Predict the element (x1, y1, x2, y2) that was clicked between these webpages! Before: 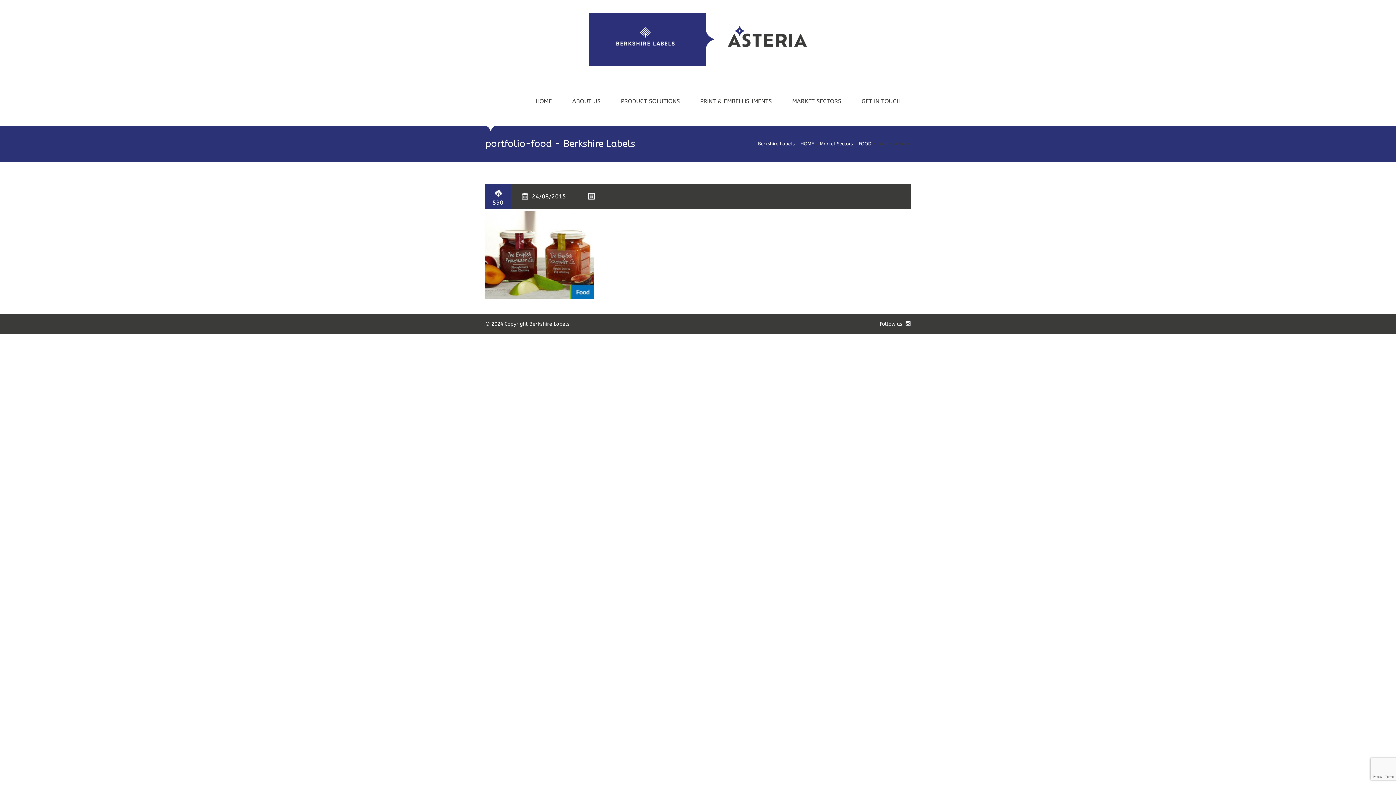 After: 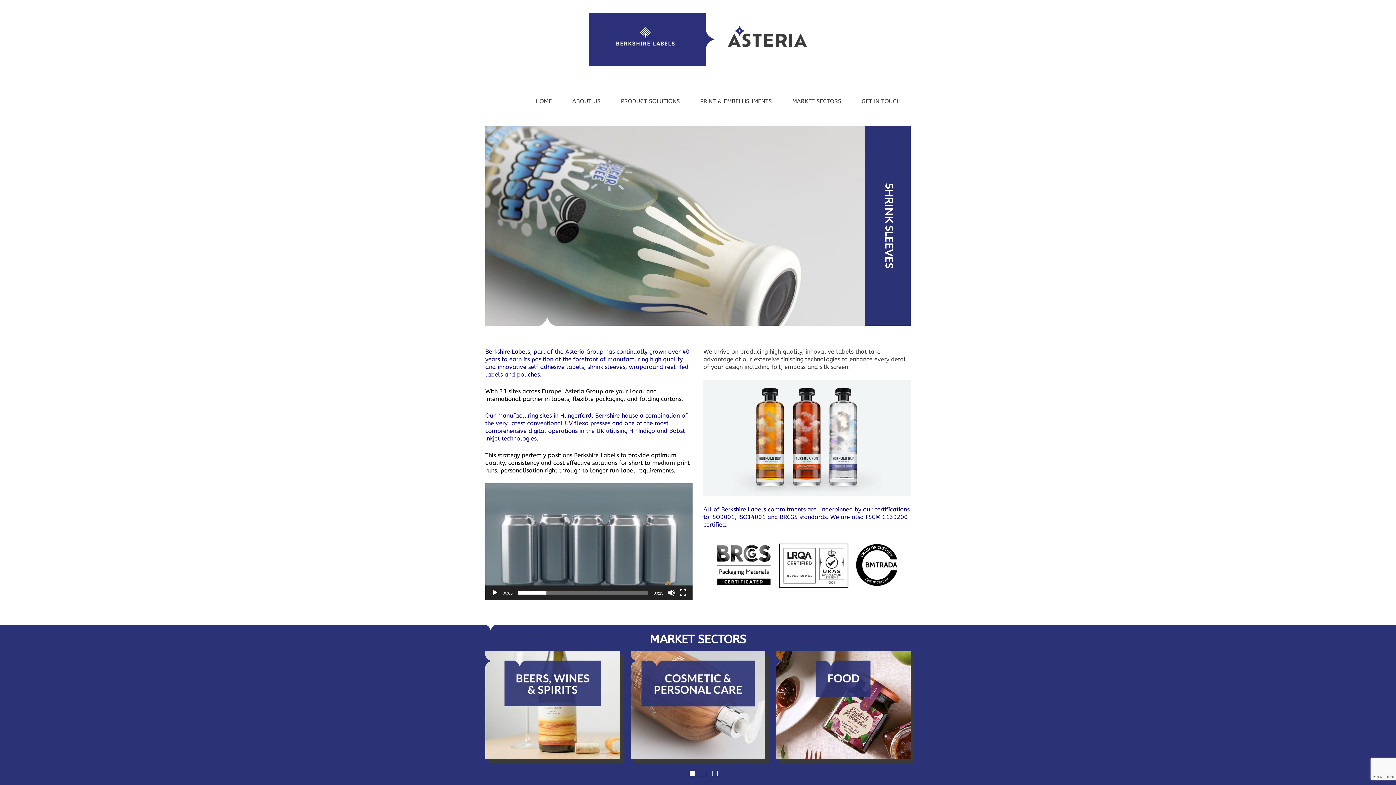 Action: label: HOME bbox: (525, 78, 562, 124)